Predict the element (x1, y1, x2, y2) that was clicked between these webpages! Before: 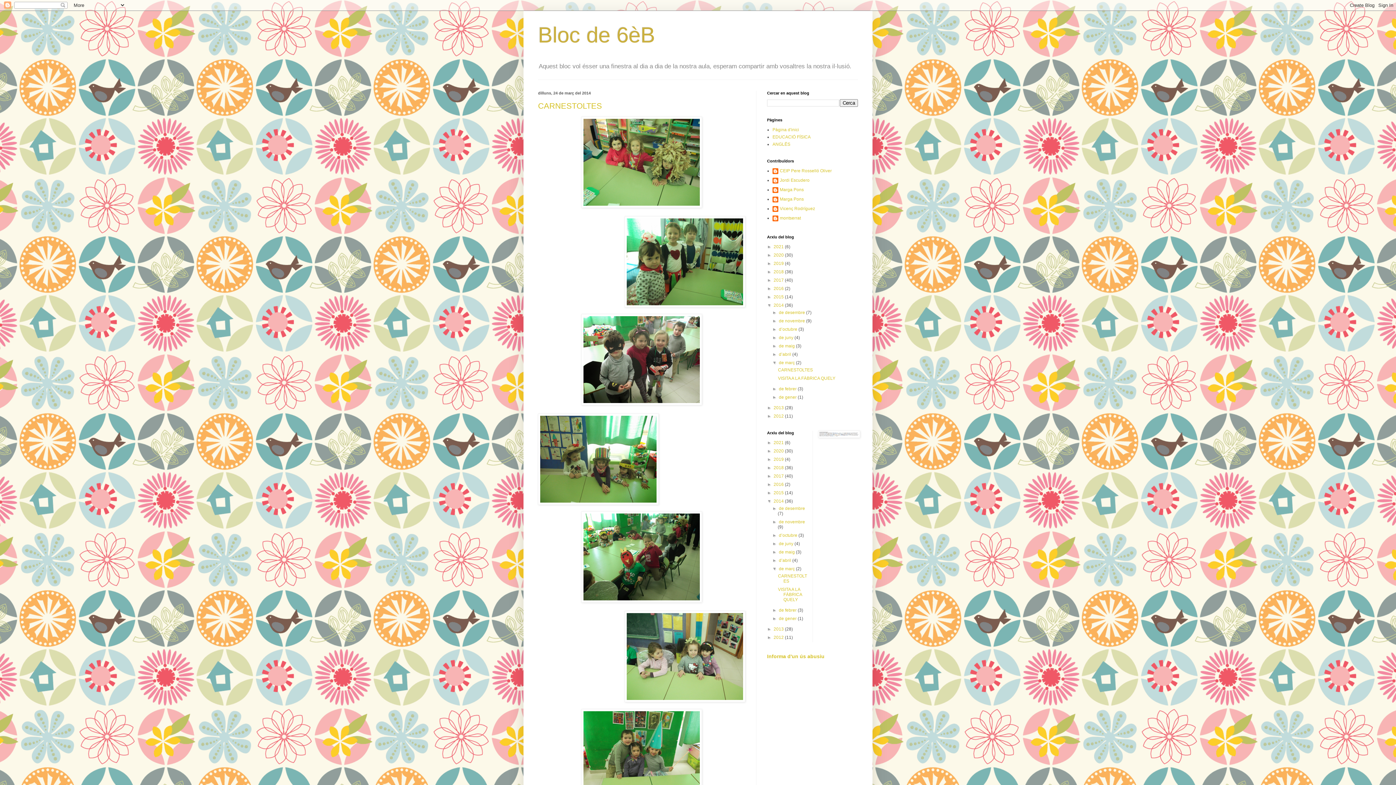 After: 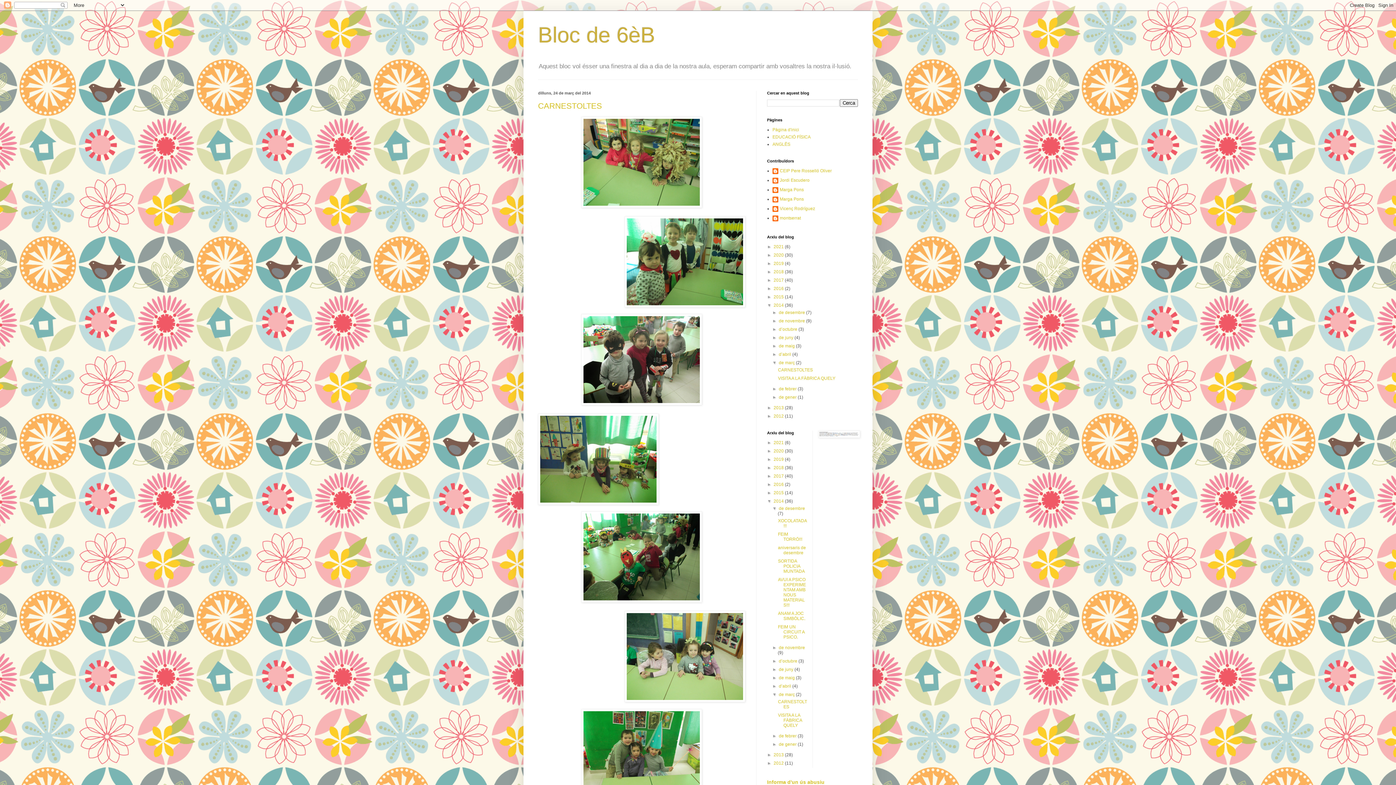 Action: label: ►   bbox: (772, 506, 779, 511)